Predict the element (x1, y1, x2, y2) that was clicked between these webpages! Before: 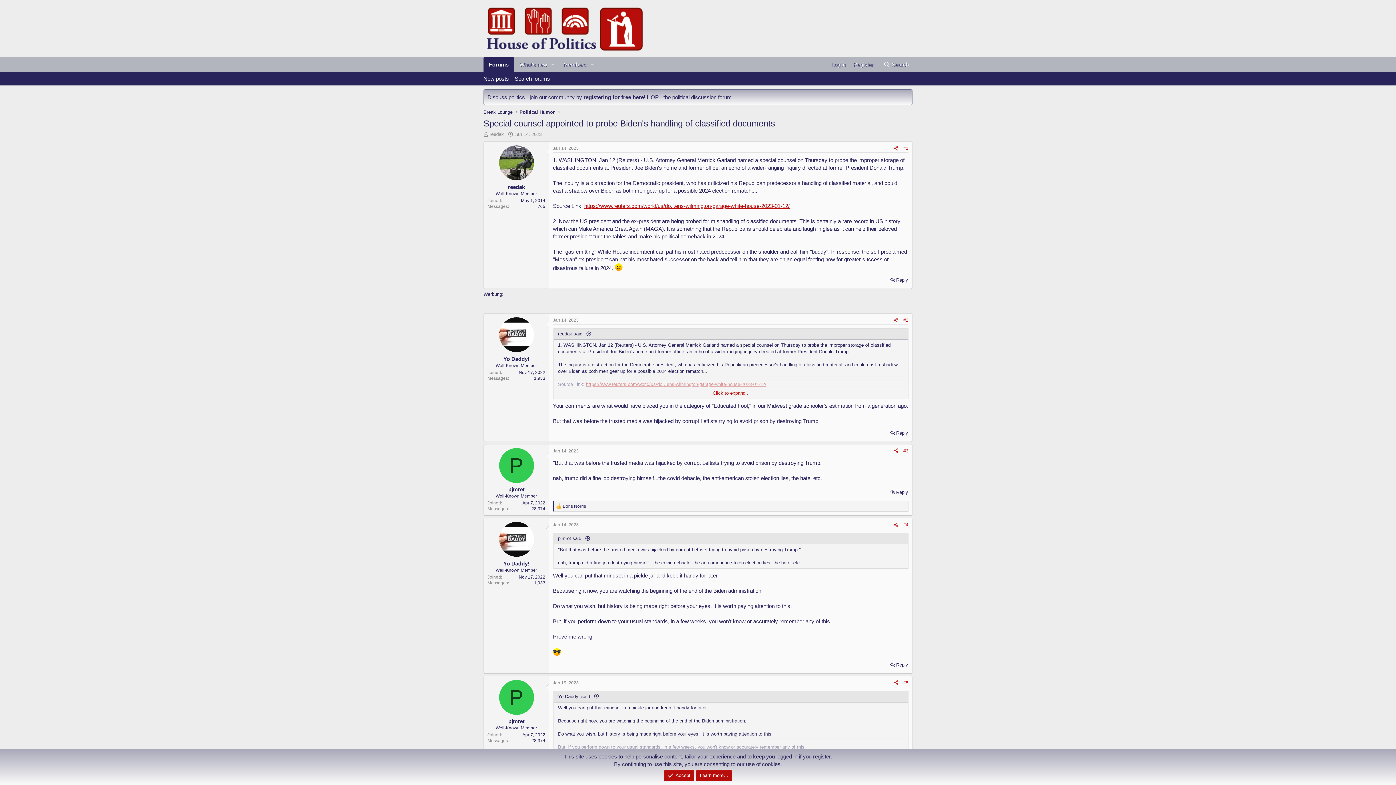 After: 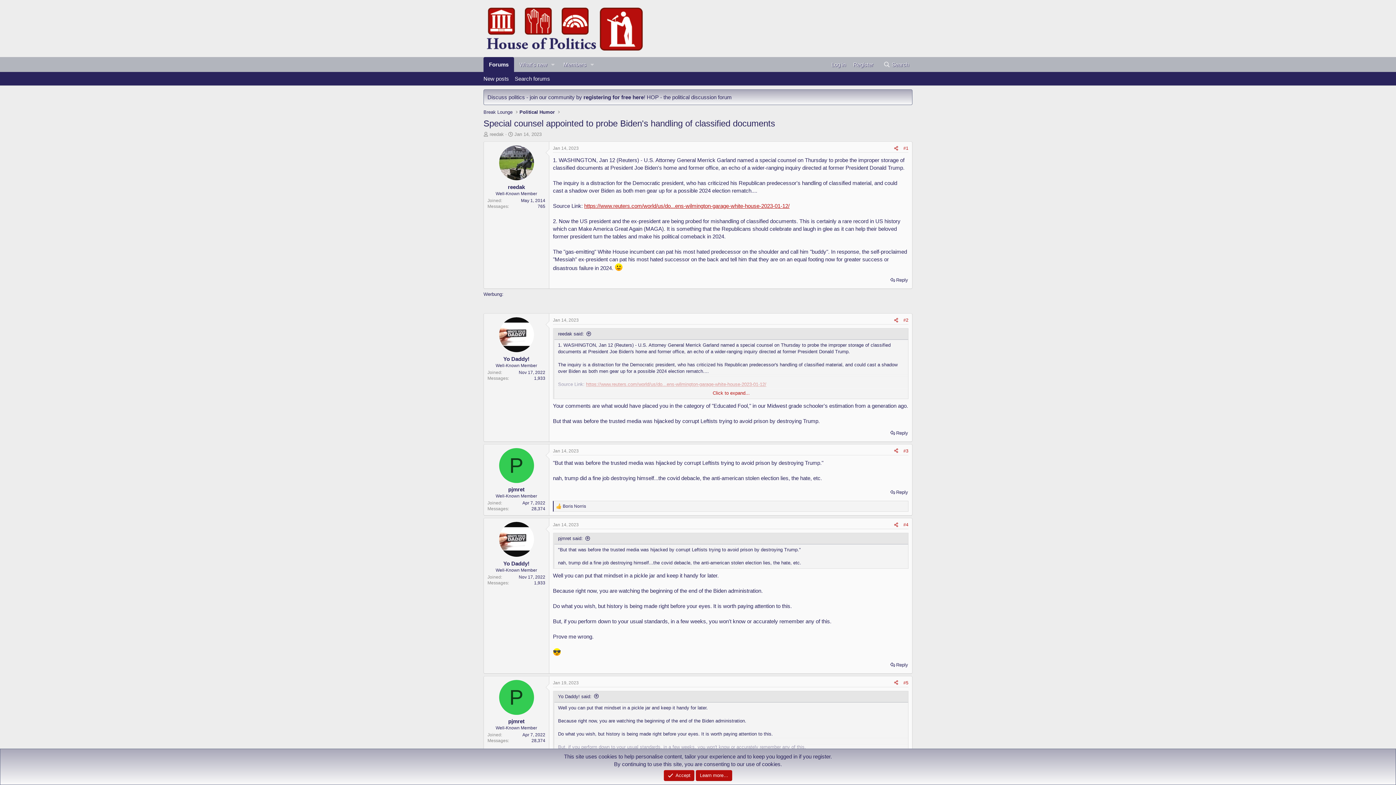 Action: bbox: (828, 57, 849, 72) label: Log in